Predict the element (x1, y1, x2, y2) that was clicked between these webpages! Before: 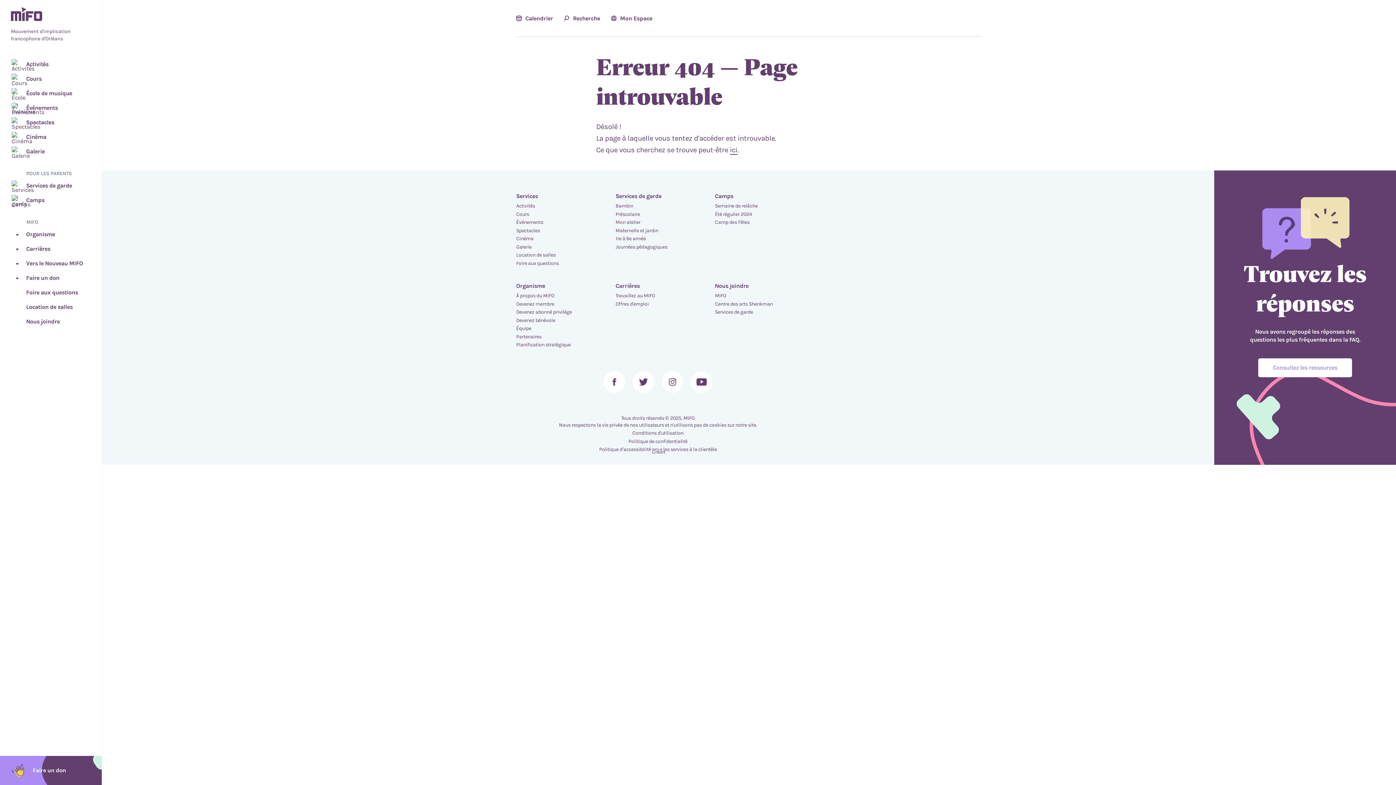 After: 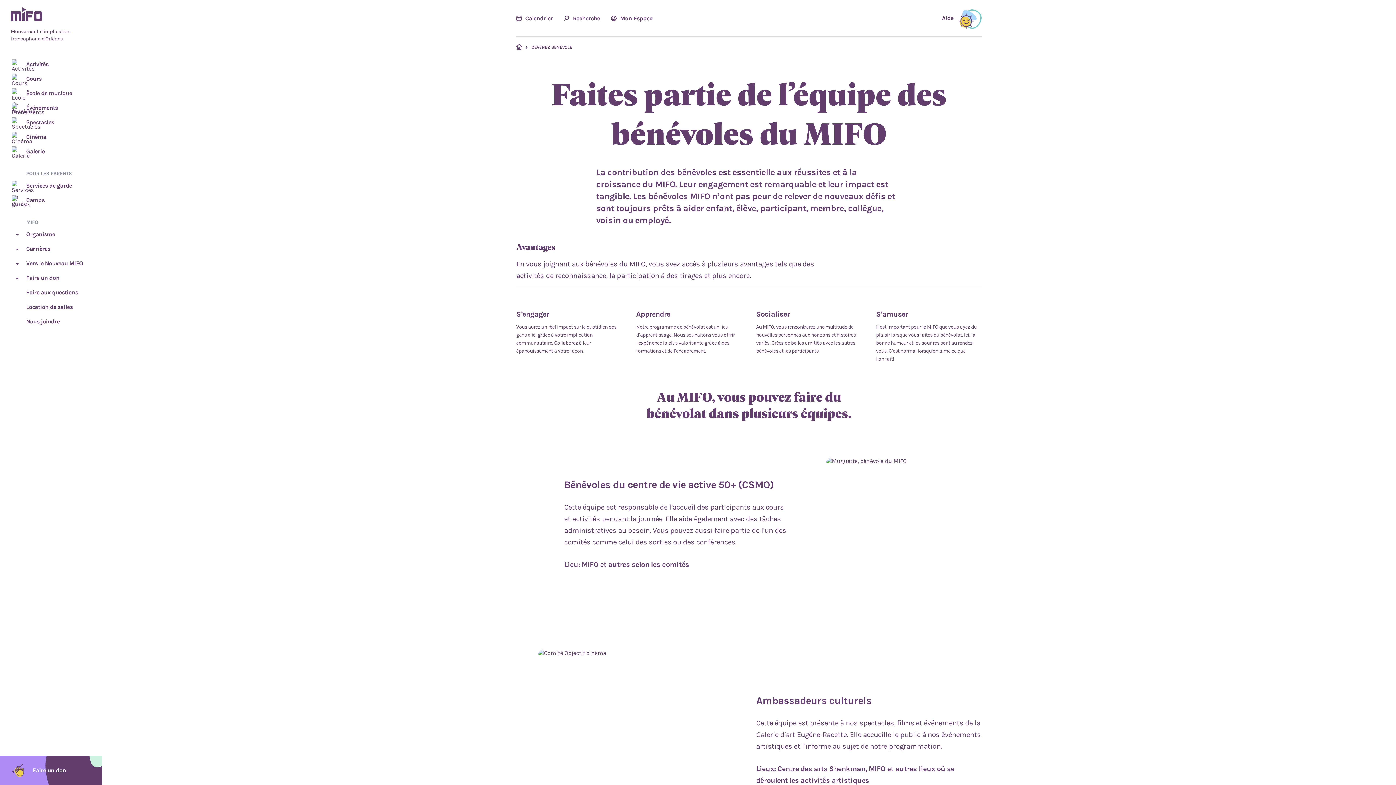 Action: label: Devenez bénévole bbox: (516, 317, 555, 323)